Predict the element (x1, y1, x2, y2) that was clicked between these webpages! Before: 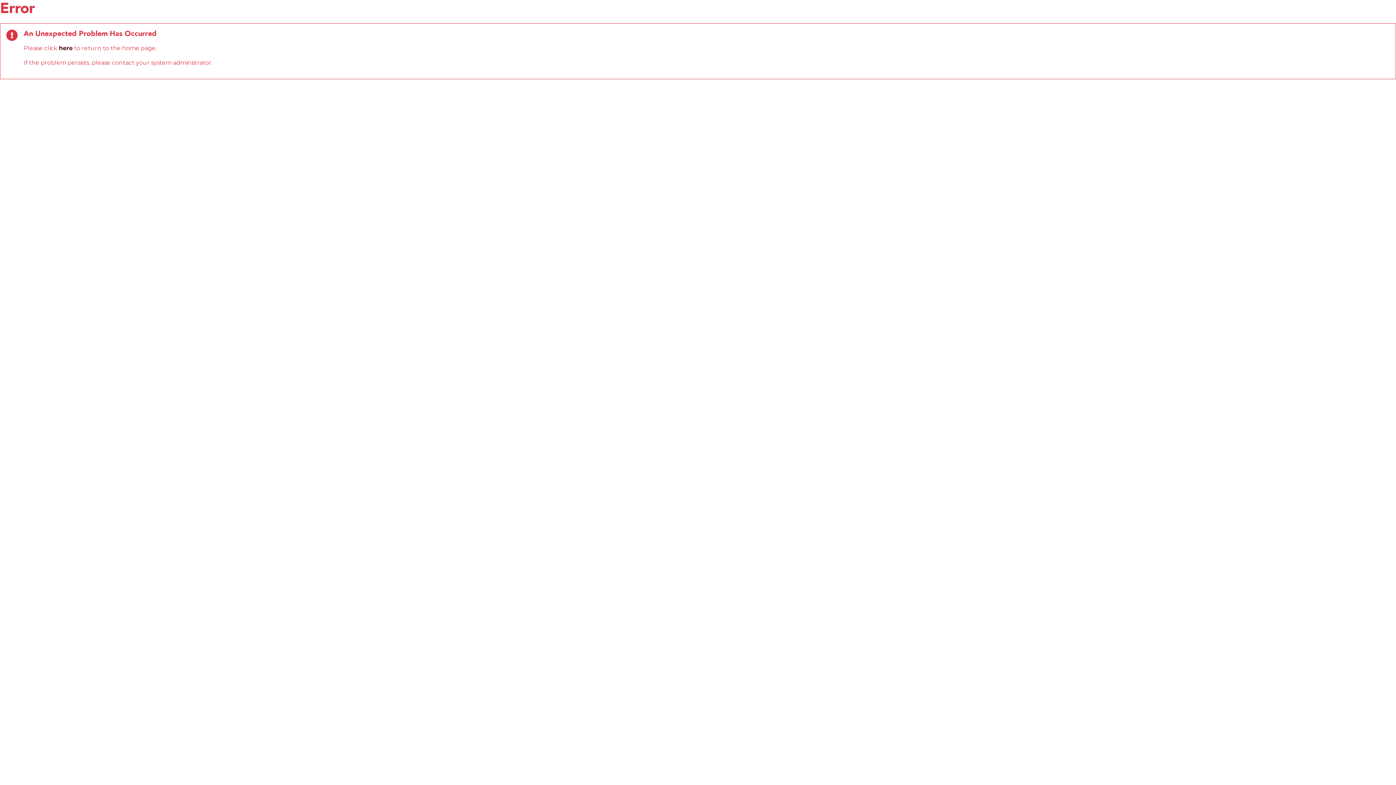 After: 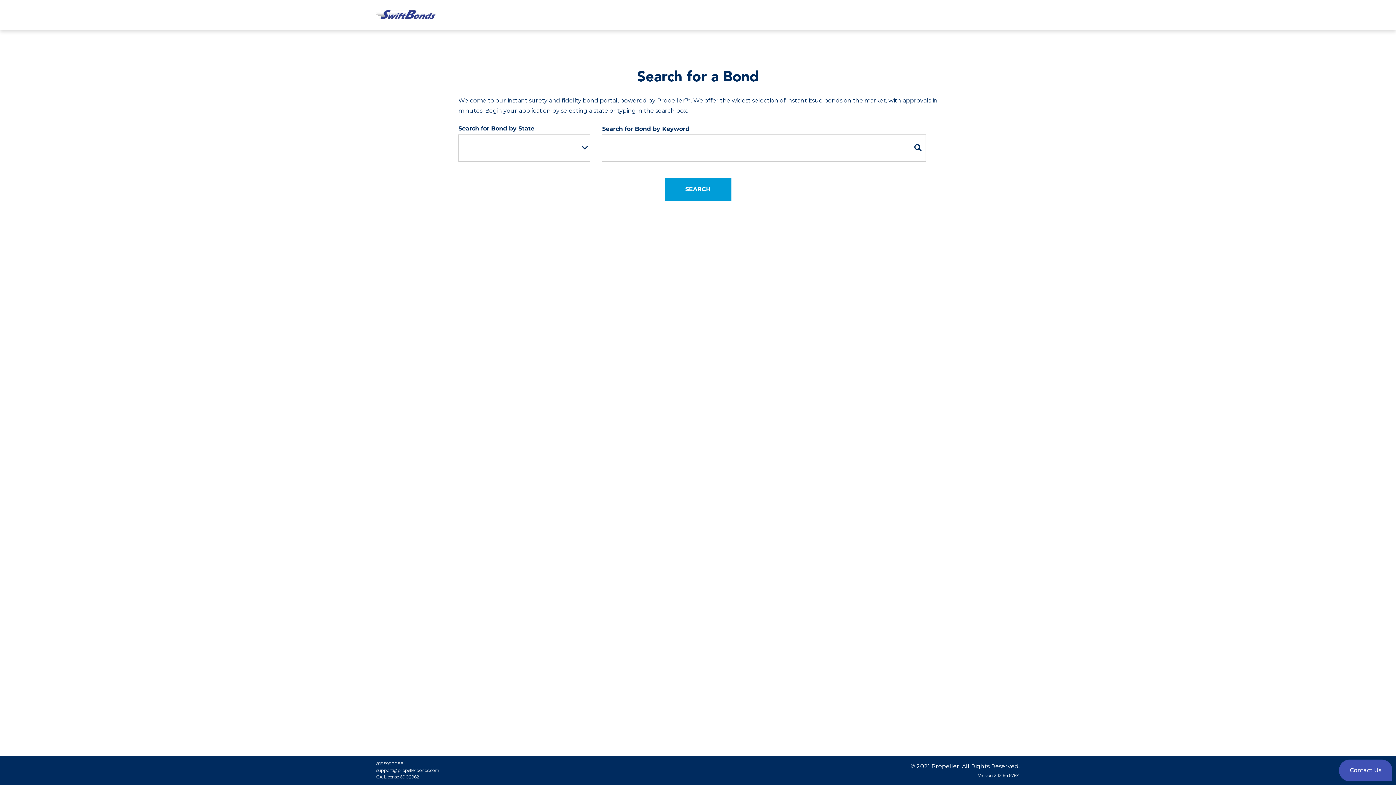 Action: label: here bbox: (58, 44, 72, 51)